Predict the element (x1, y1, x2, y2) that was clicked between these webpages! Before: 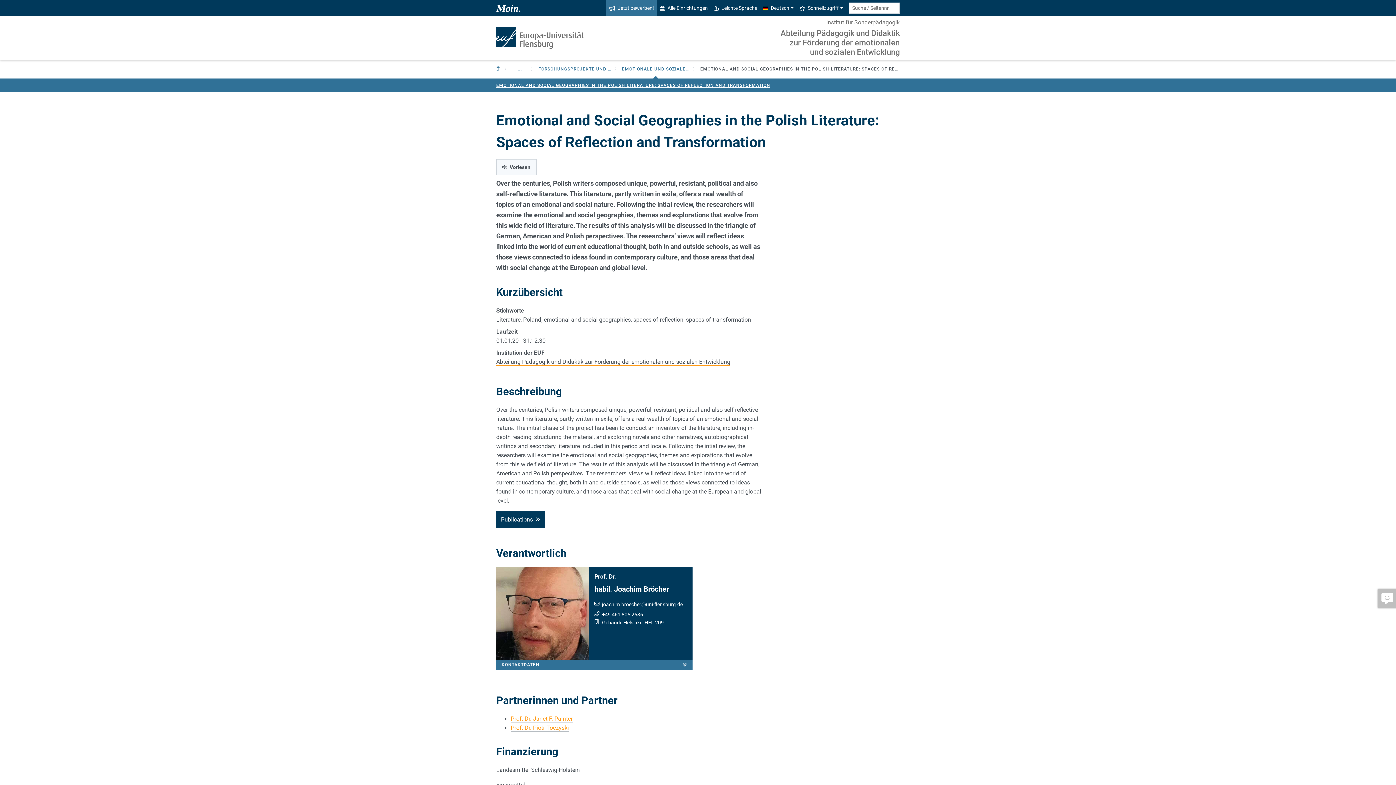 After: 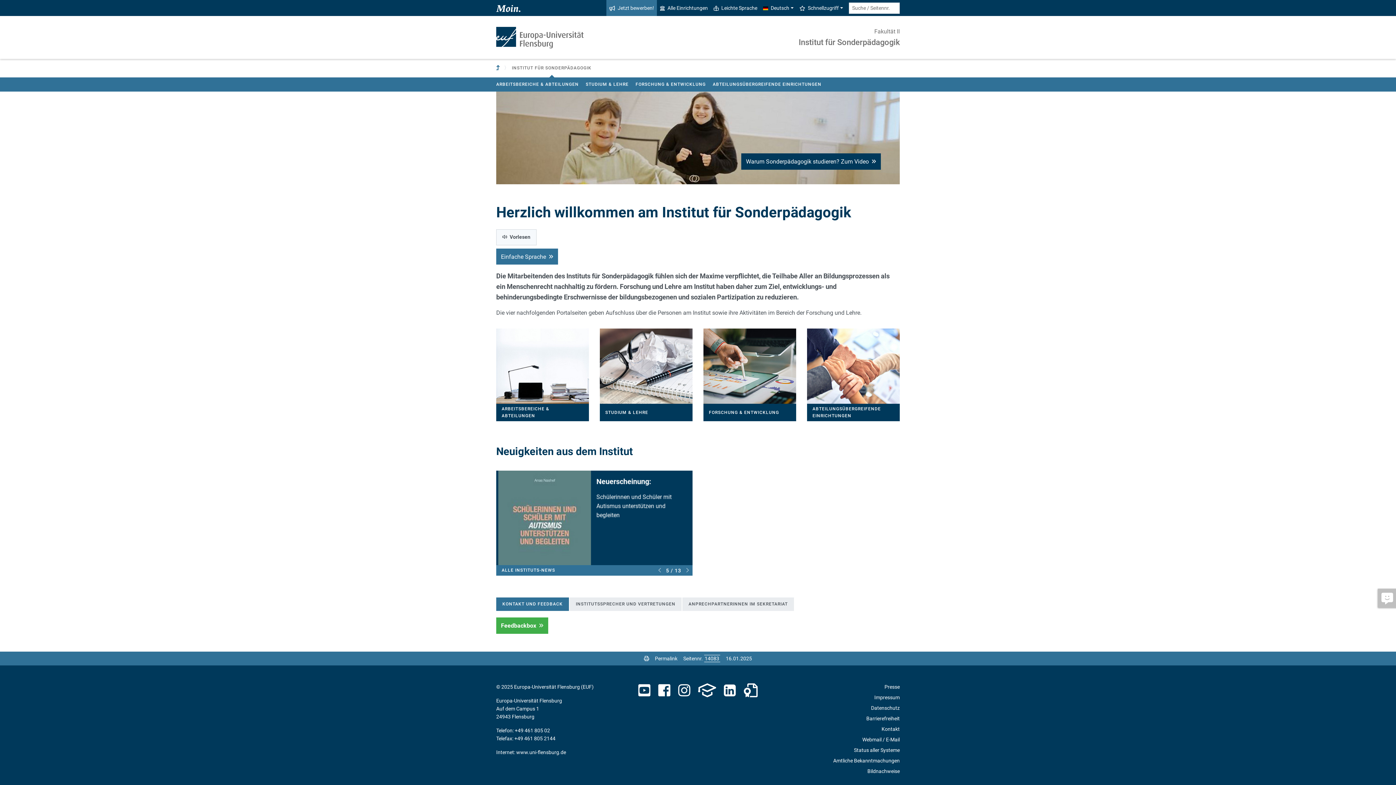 Action: label: Zur übergeordneten Einrichtung bbox: (496, 60, 501, 78)